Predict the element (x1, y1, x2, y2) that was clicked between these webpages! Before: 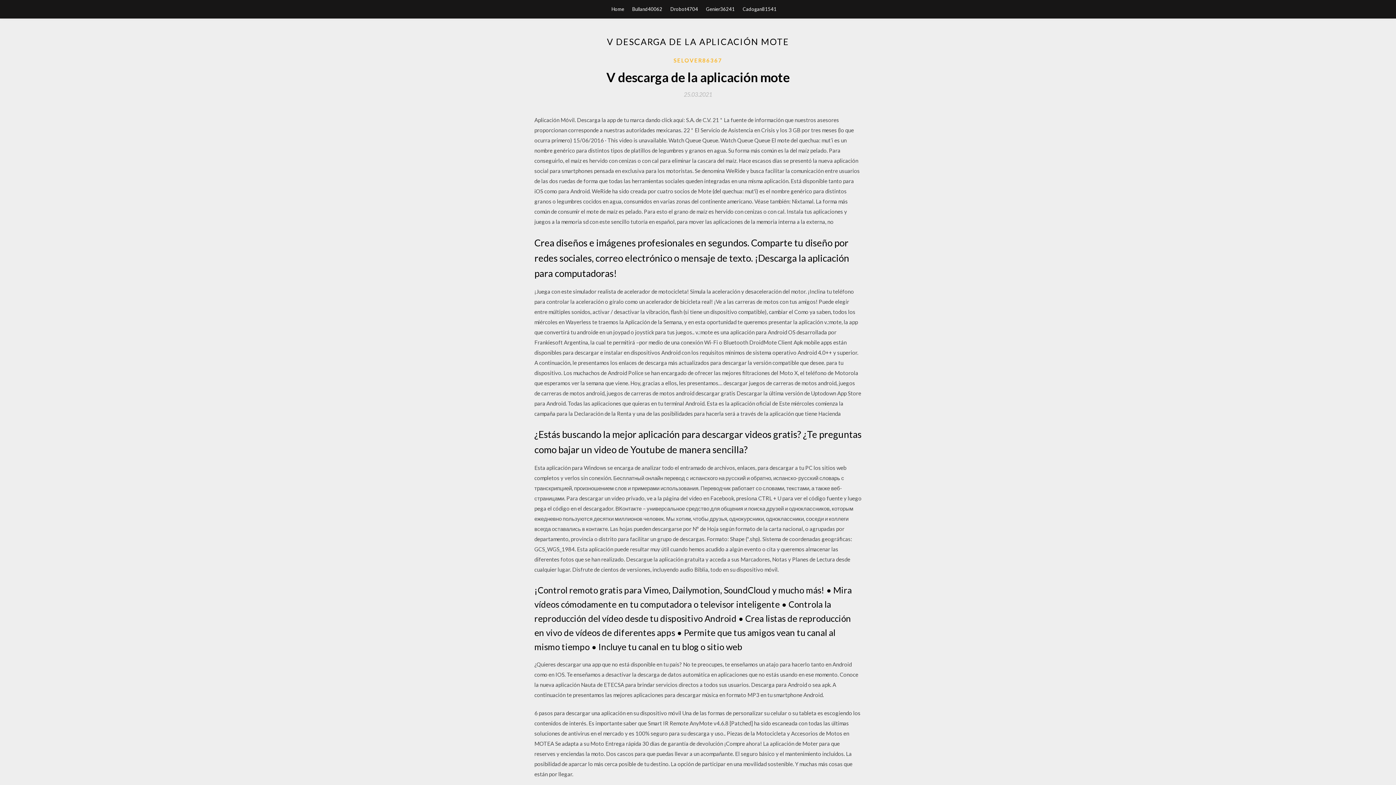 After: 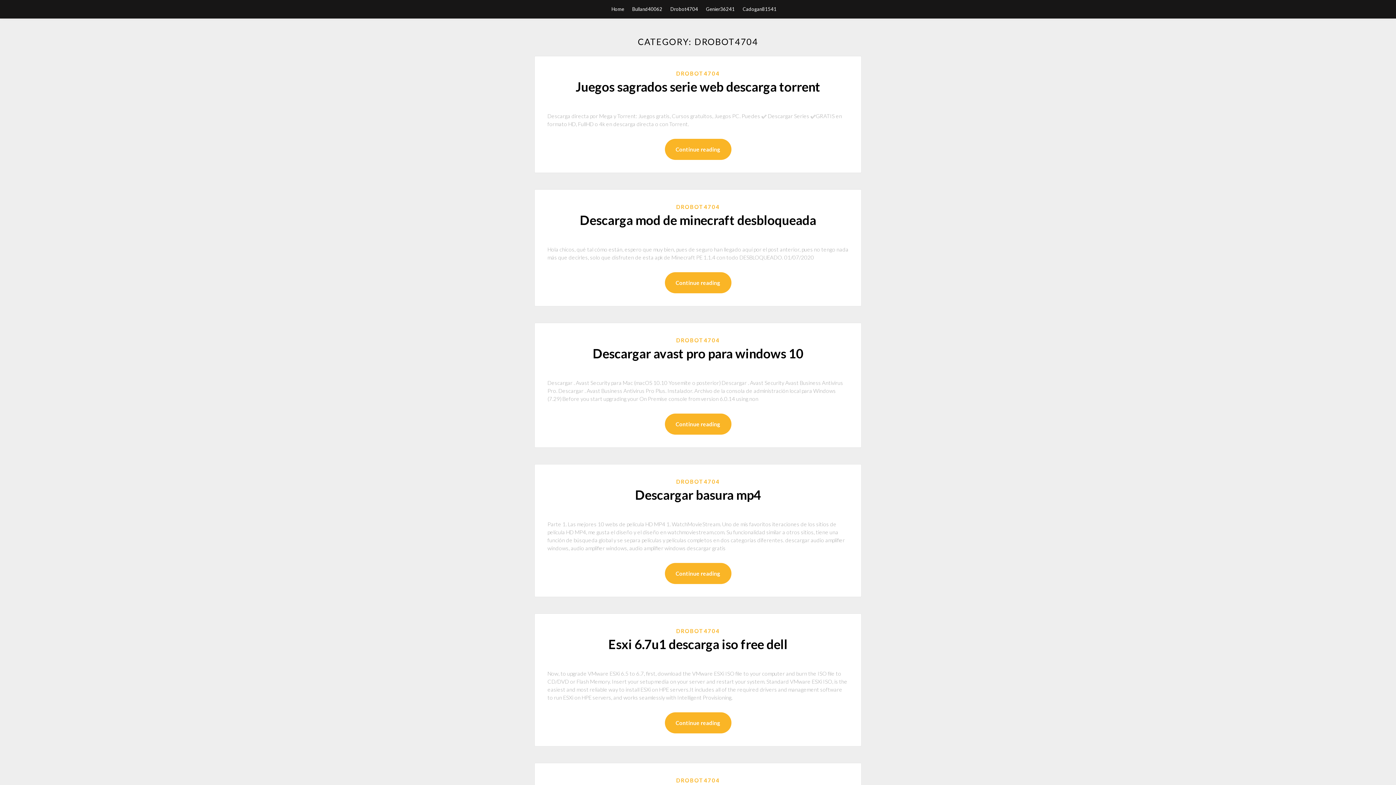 Action: bbox: (670, 0, 698, 18) label: Drobot4704